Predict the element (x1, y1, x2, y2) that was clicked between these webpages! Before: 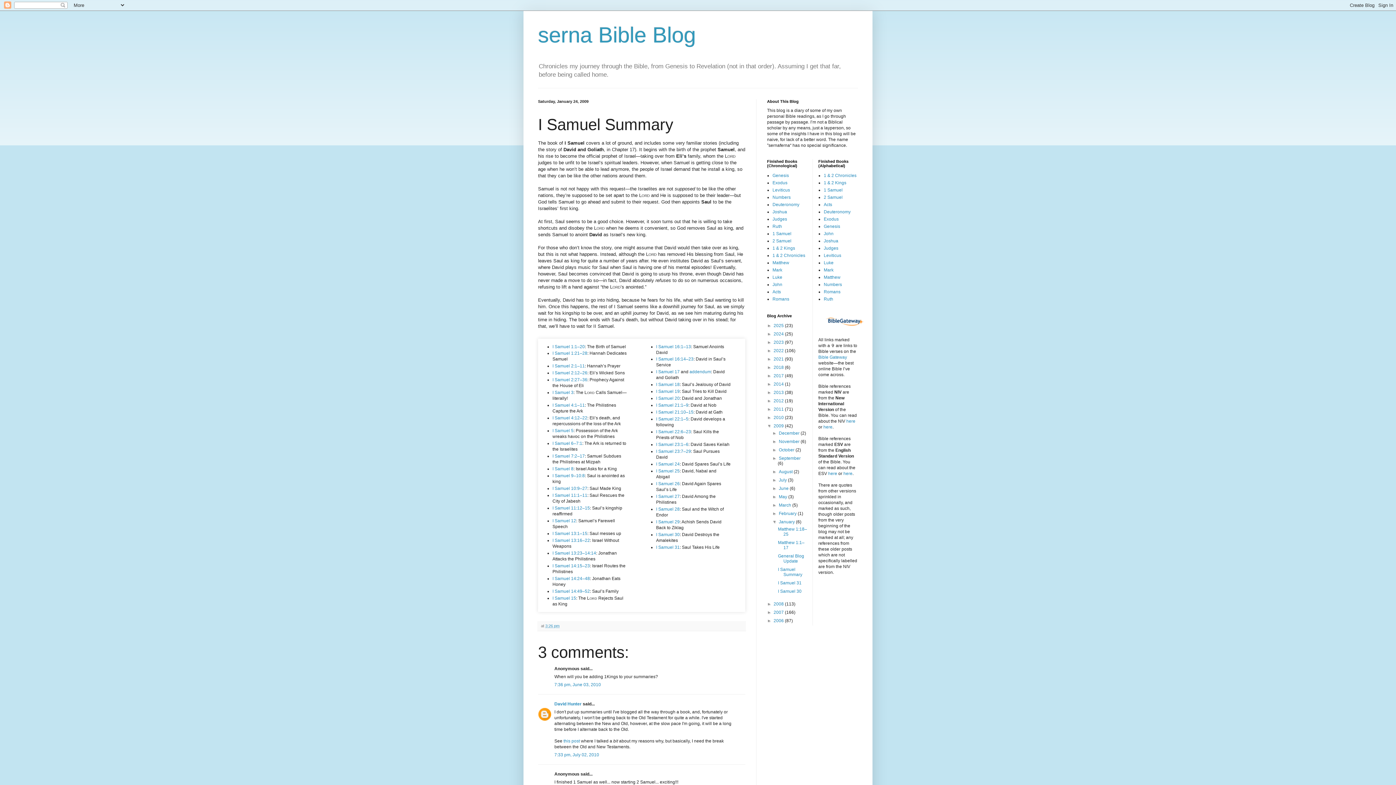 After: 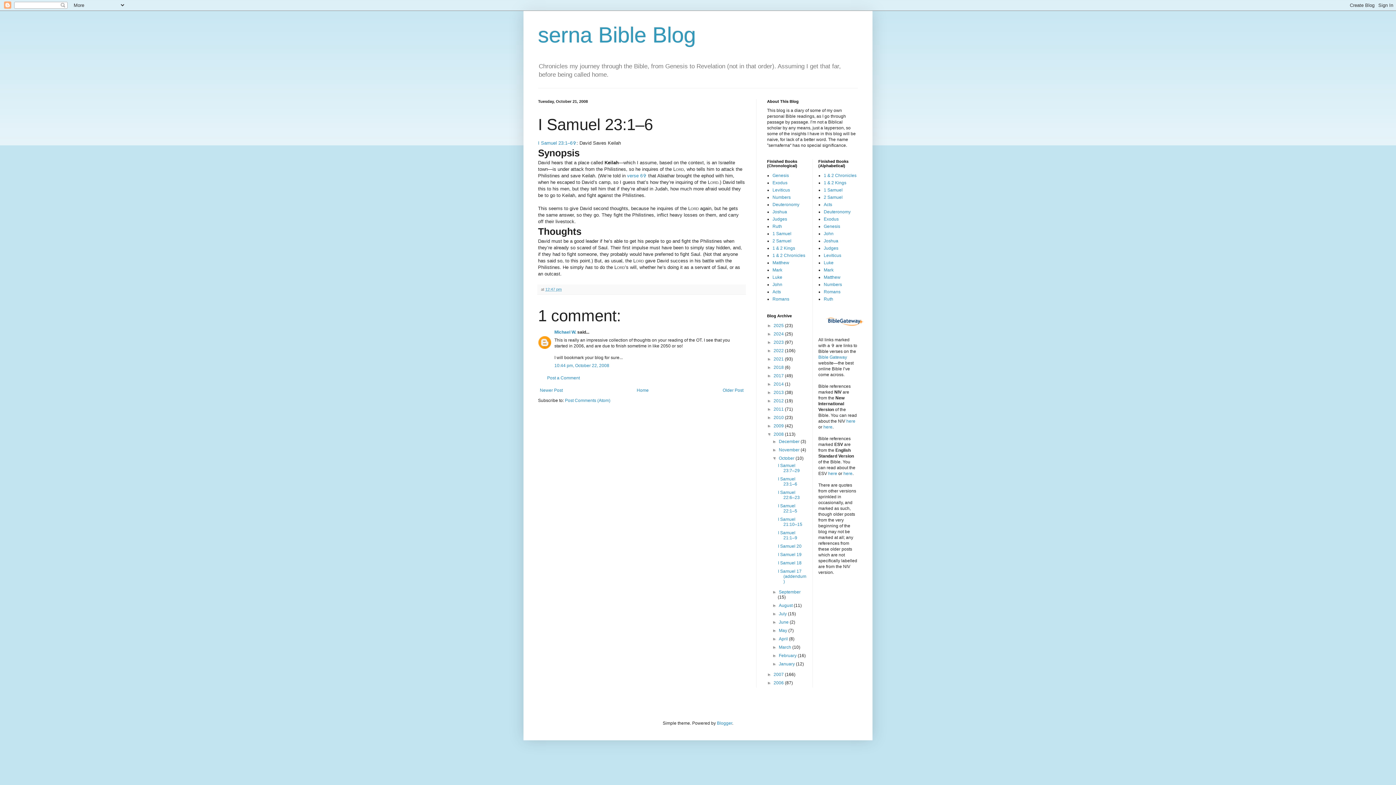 Action: label: I Samuel 23:1–6 bbox: (656, 442, 688, 447)